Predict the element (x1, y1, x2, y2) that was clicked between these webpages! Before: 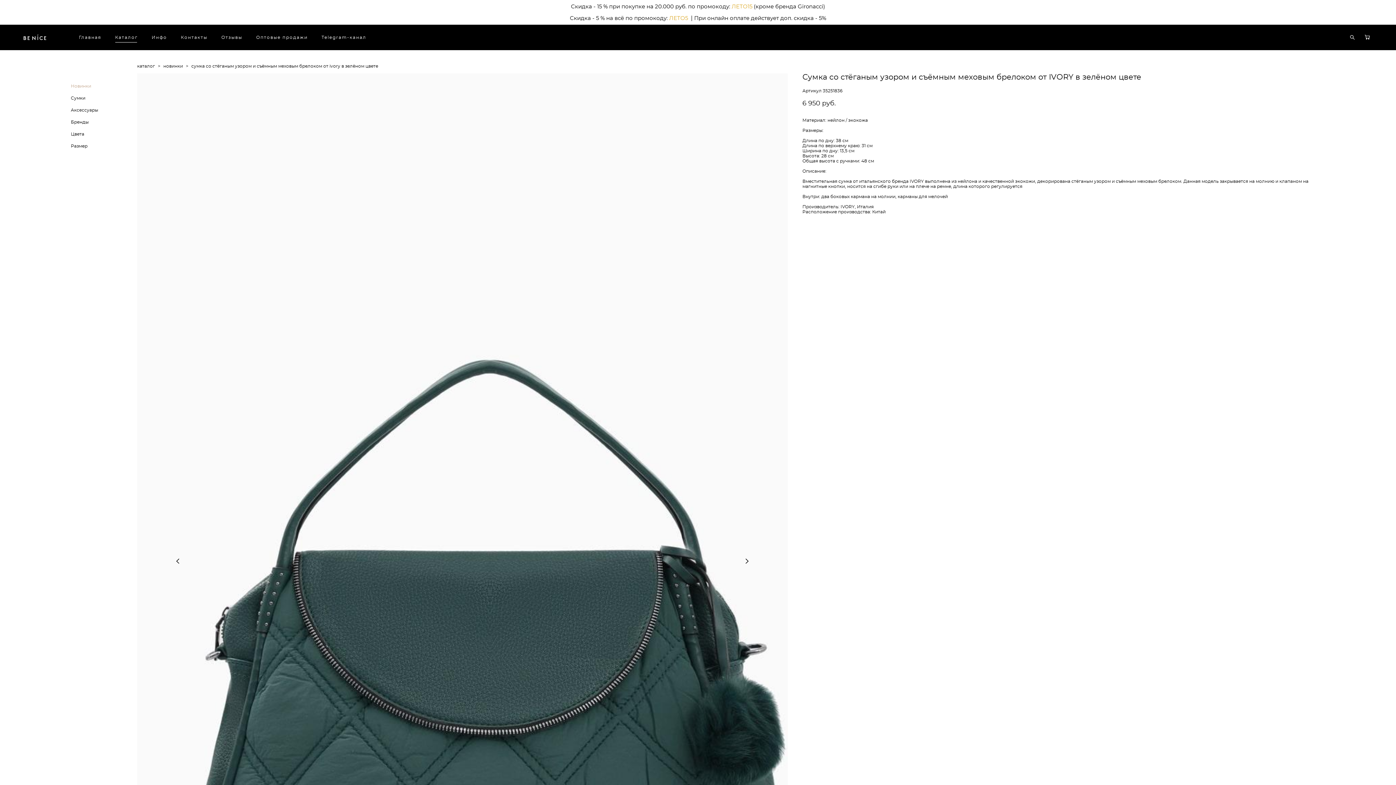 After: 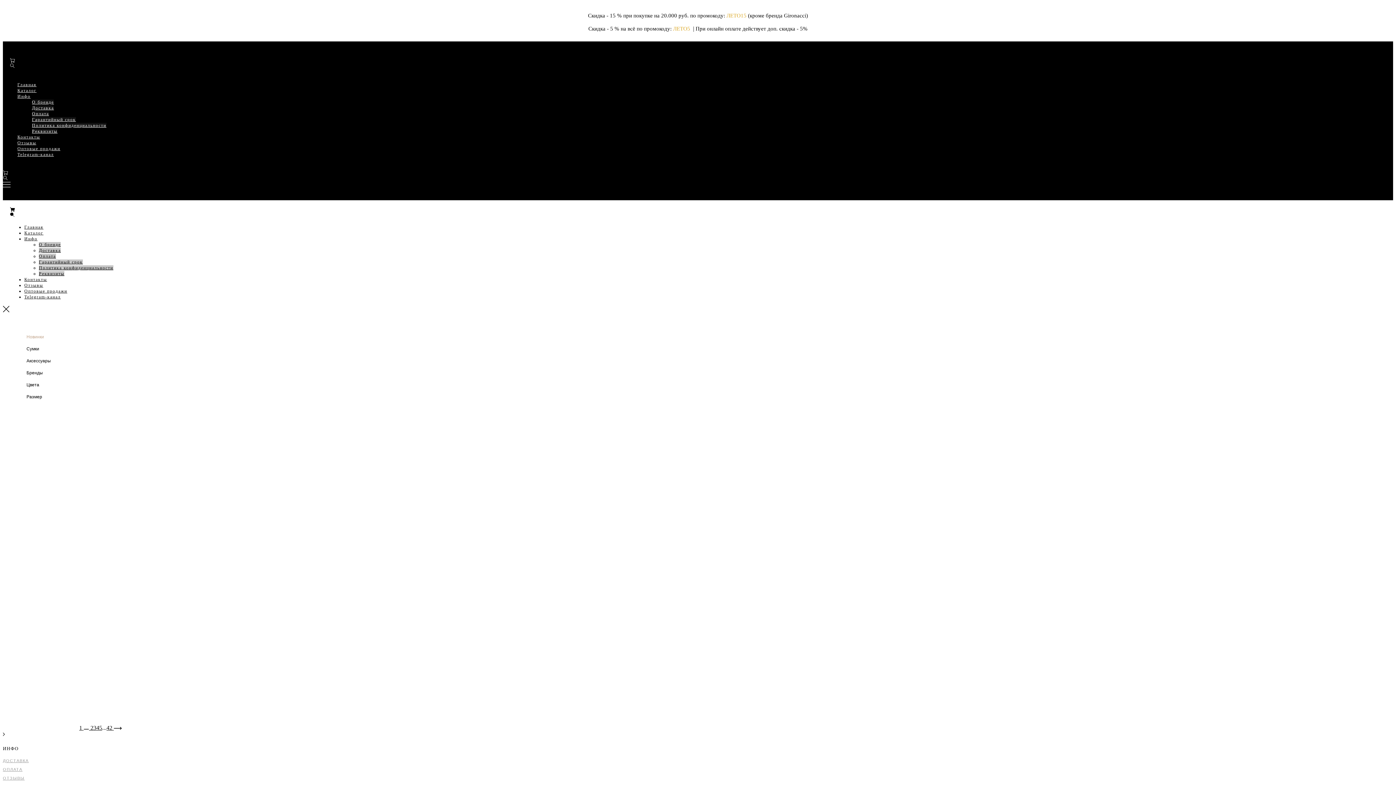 Action: bbox: (163, 64, 182, 68) label: новинки